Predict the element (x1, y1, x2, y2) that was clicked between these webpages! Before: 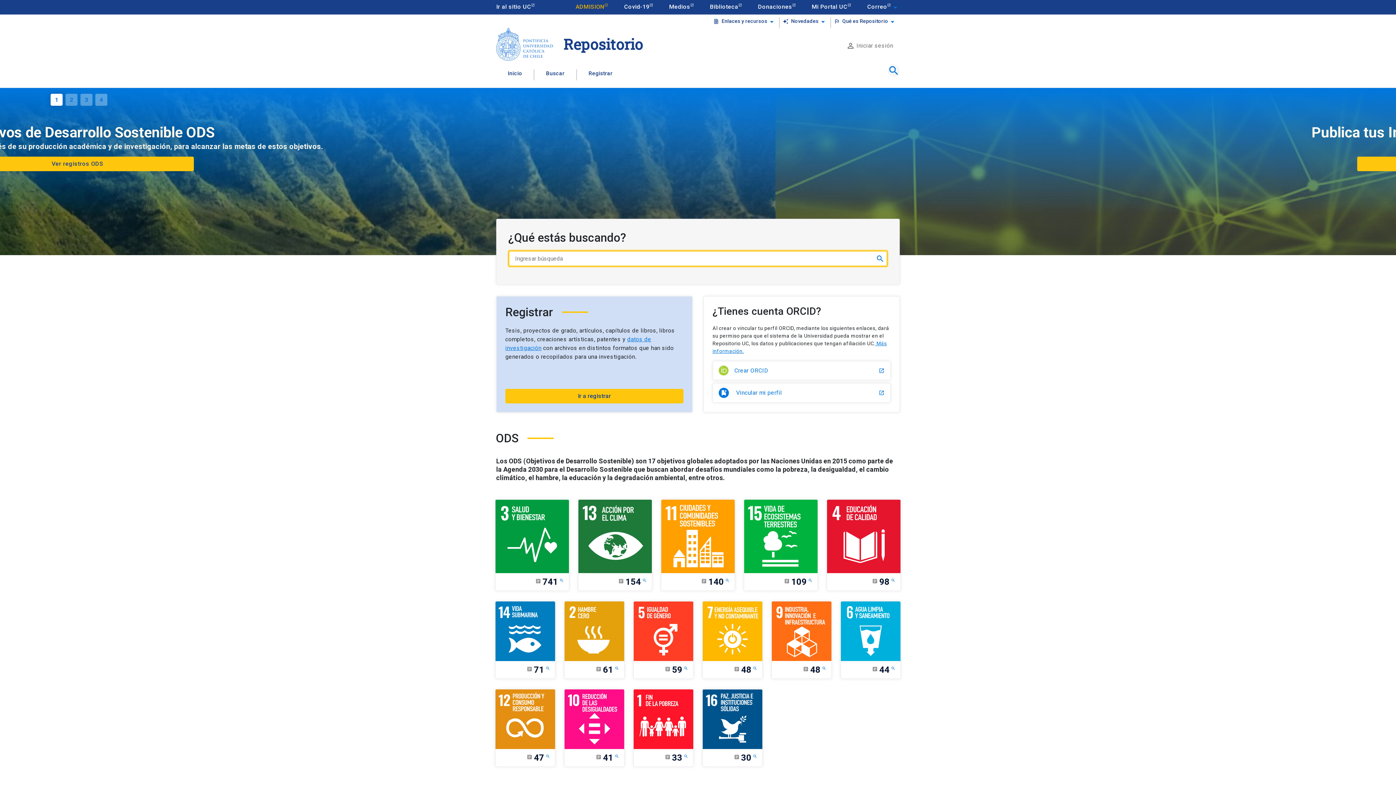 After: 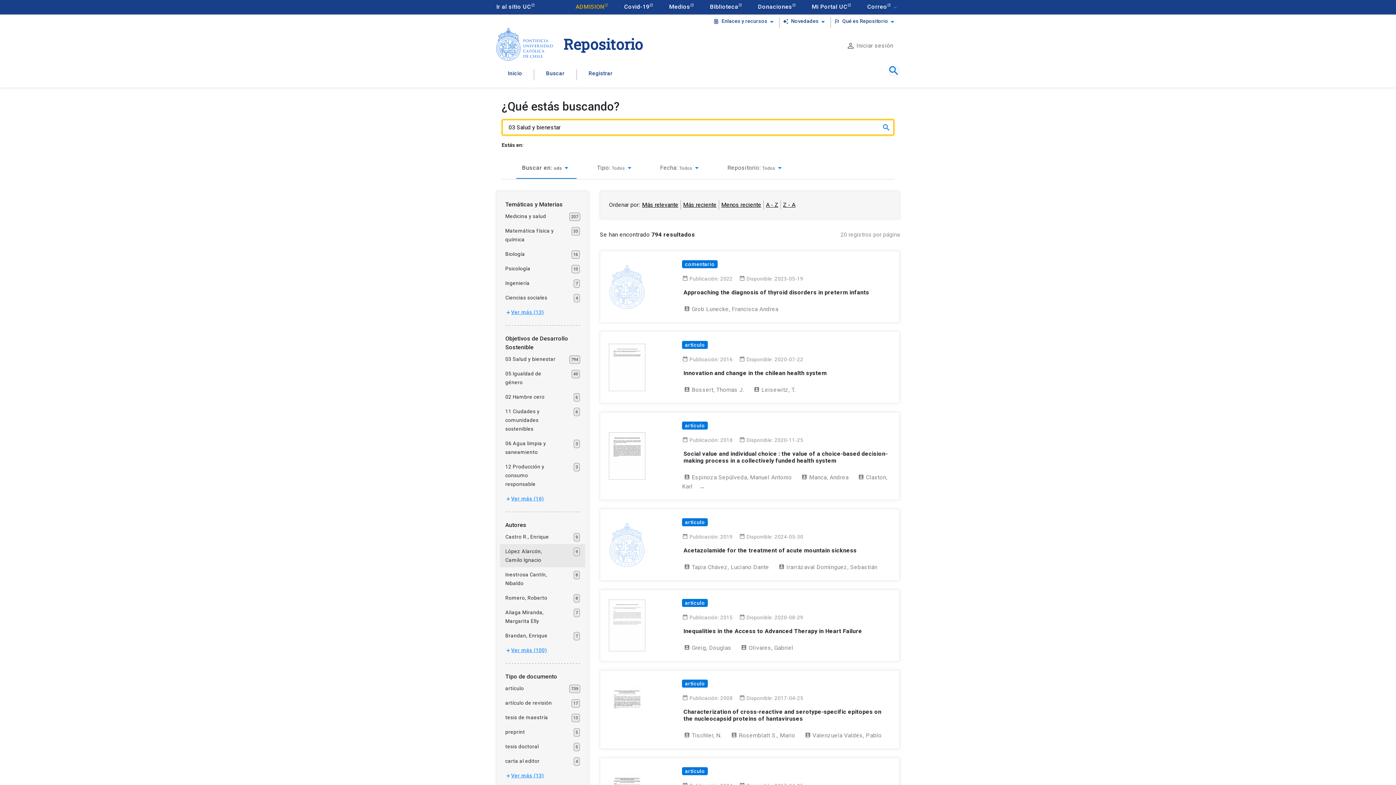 Action: label: article
741
search bbox: (495, 499, 569, 591)